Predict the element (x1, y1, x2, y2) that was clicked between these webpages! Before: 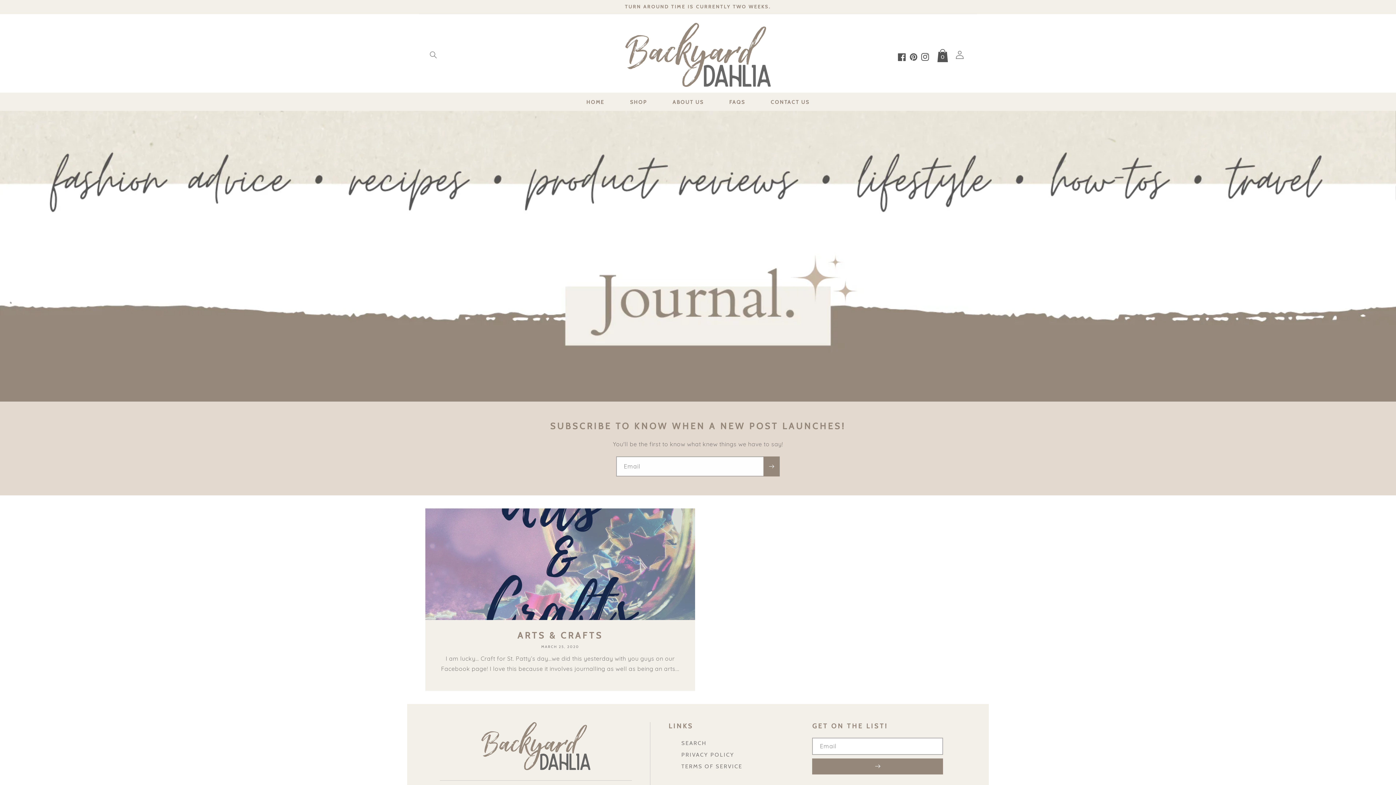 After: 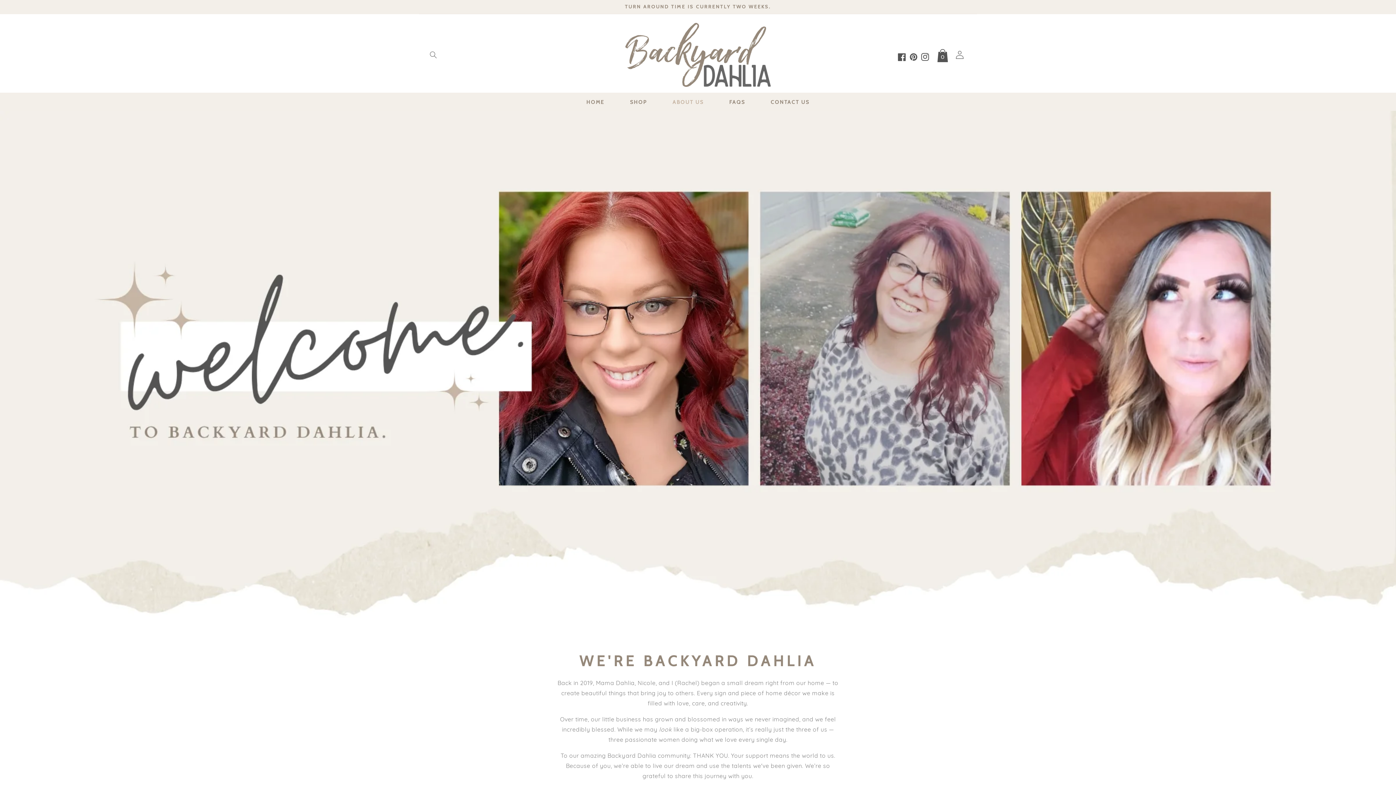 Action: label: ABOUT US bbox: (660, 93, 716, 110)